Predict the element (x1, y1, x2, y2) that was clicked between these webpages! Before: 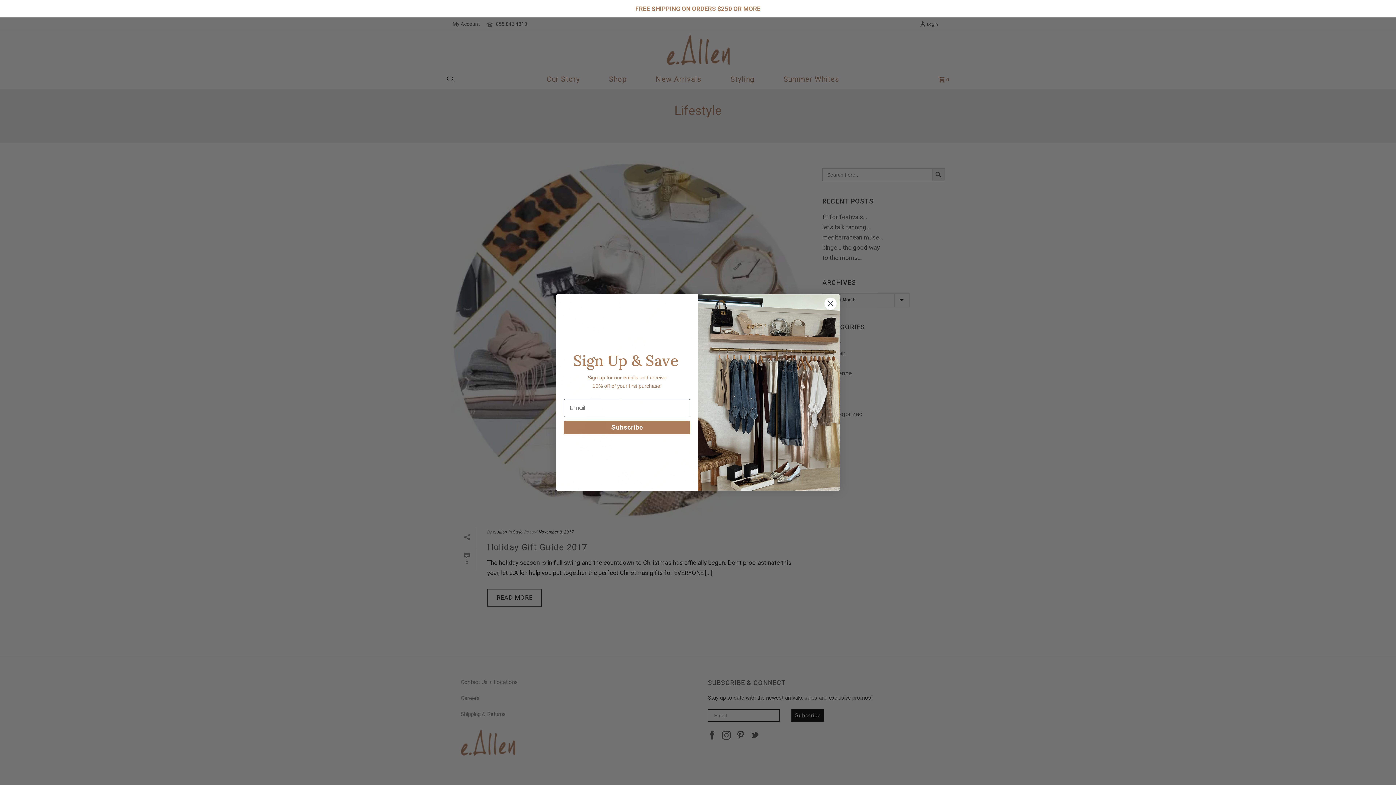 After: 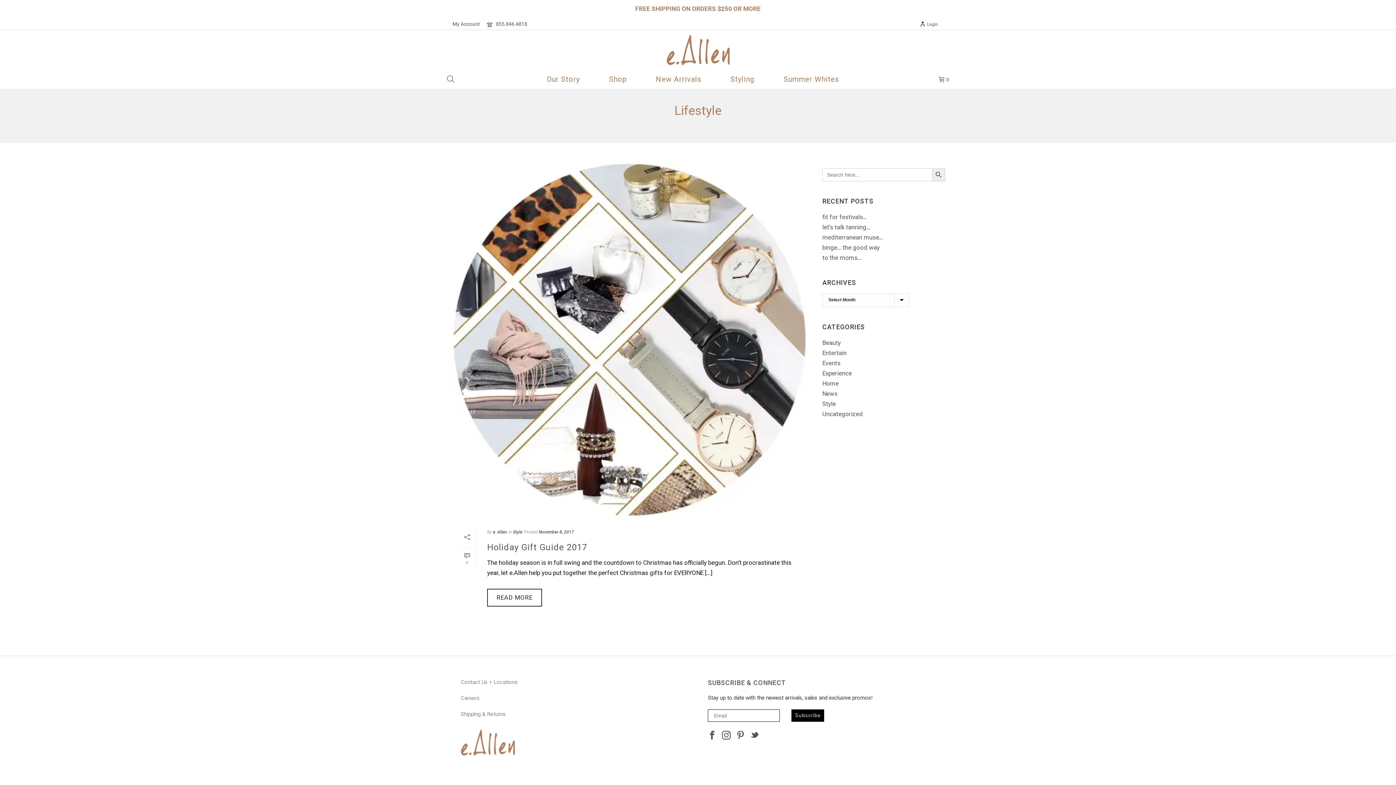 Action: bbox: (824, 297, 837, 310) label: Close dialog